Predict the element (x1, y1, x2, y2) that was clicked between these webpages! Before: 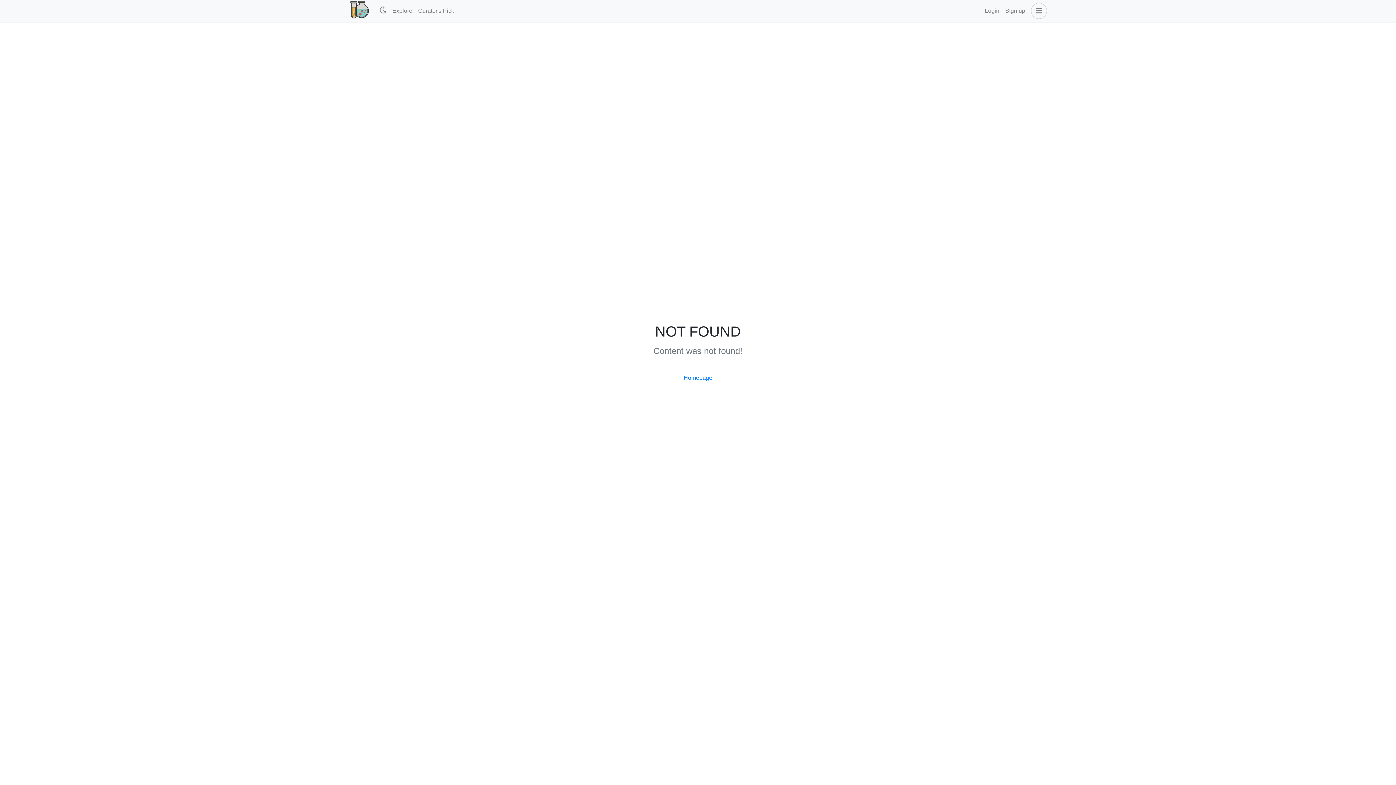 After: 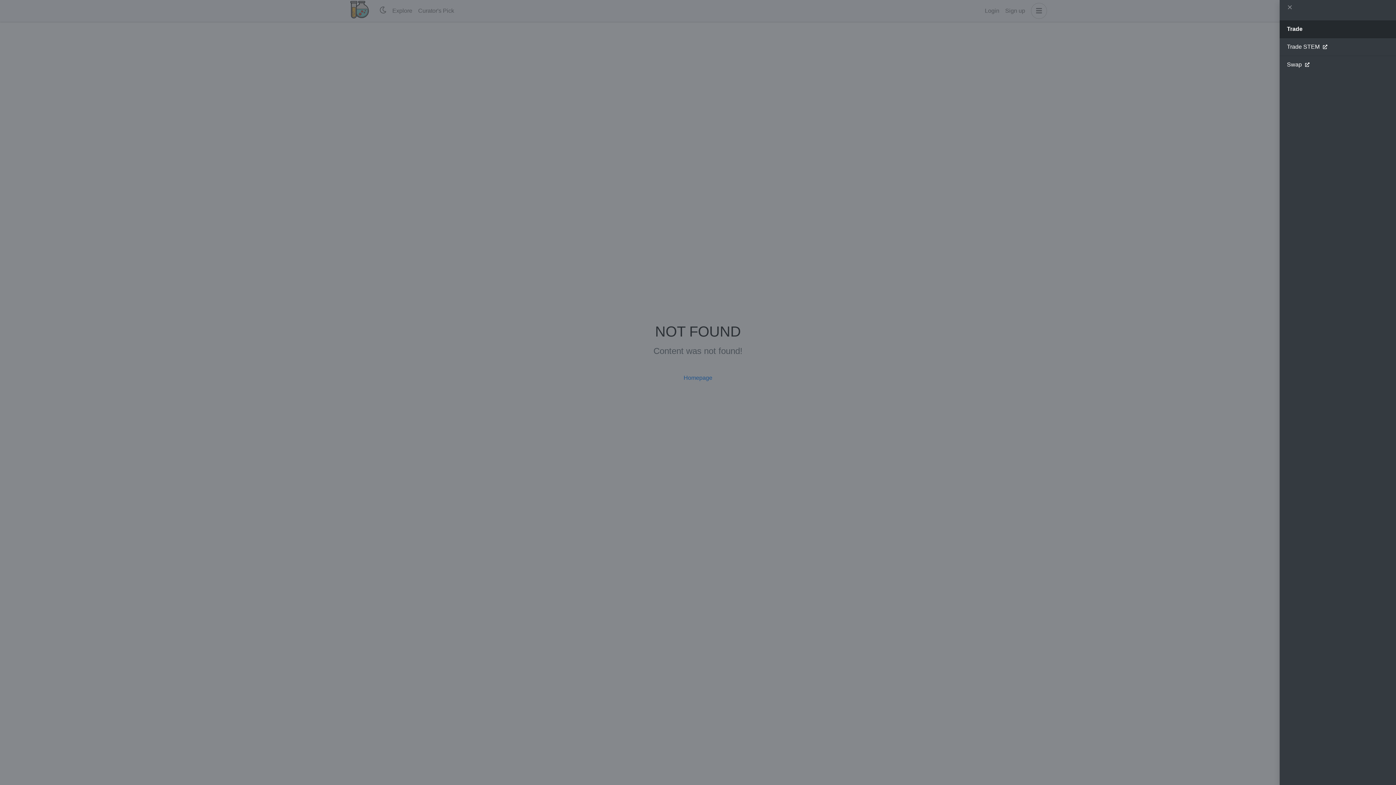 Action: bbox: (1031, 2, 1047, 18)